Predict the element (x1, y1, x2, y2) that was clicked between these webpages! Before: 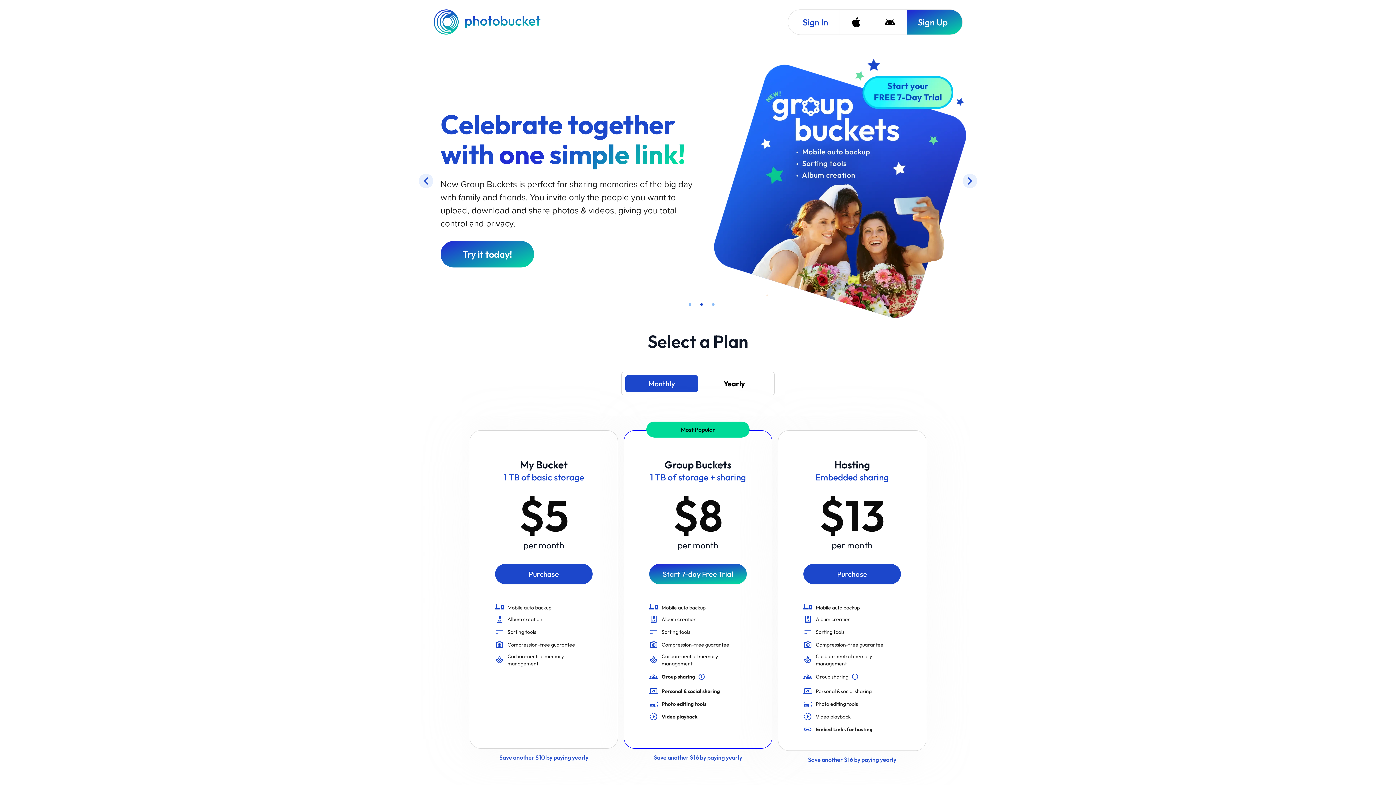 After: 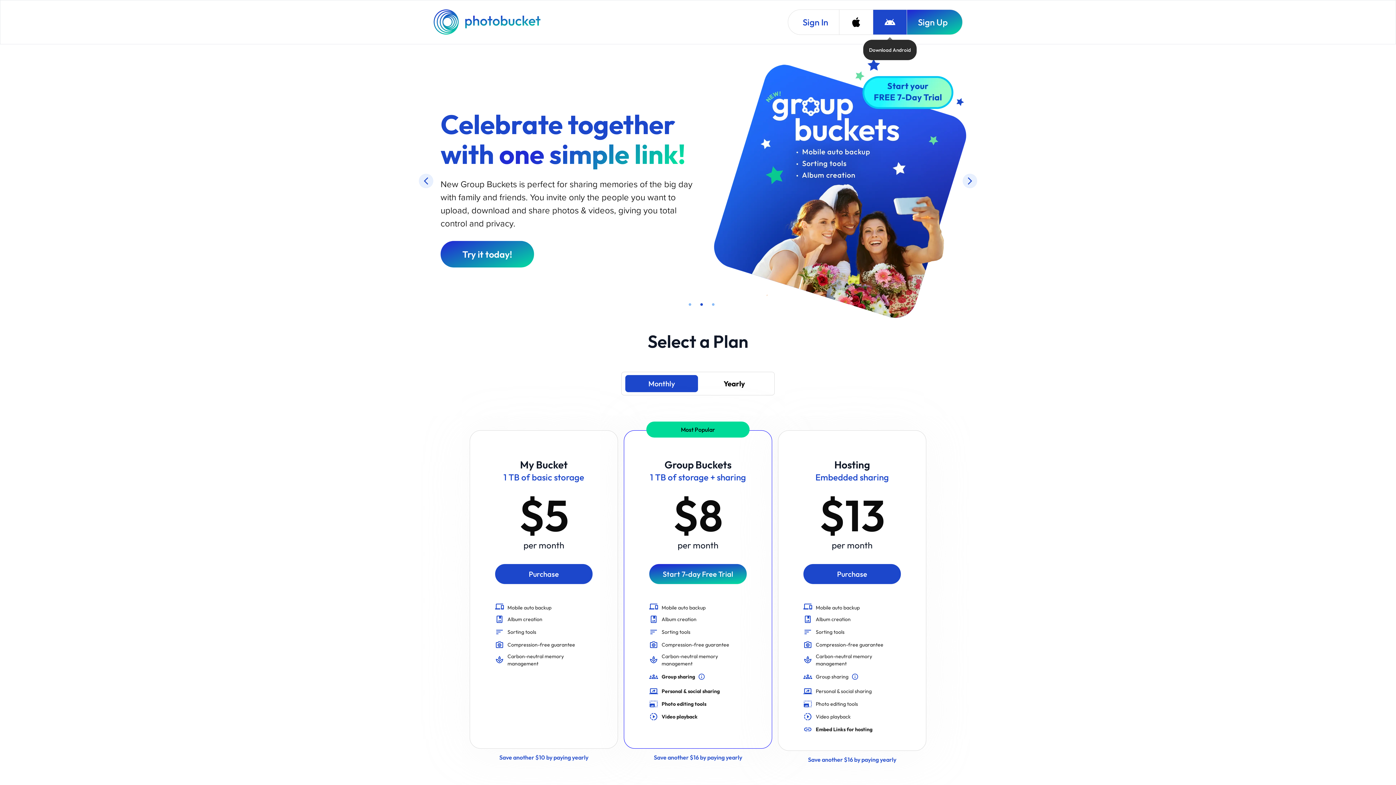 Action: label: Download Android bbox: (873, 9, 906, 34)